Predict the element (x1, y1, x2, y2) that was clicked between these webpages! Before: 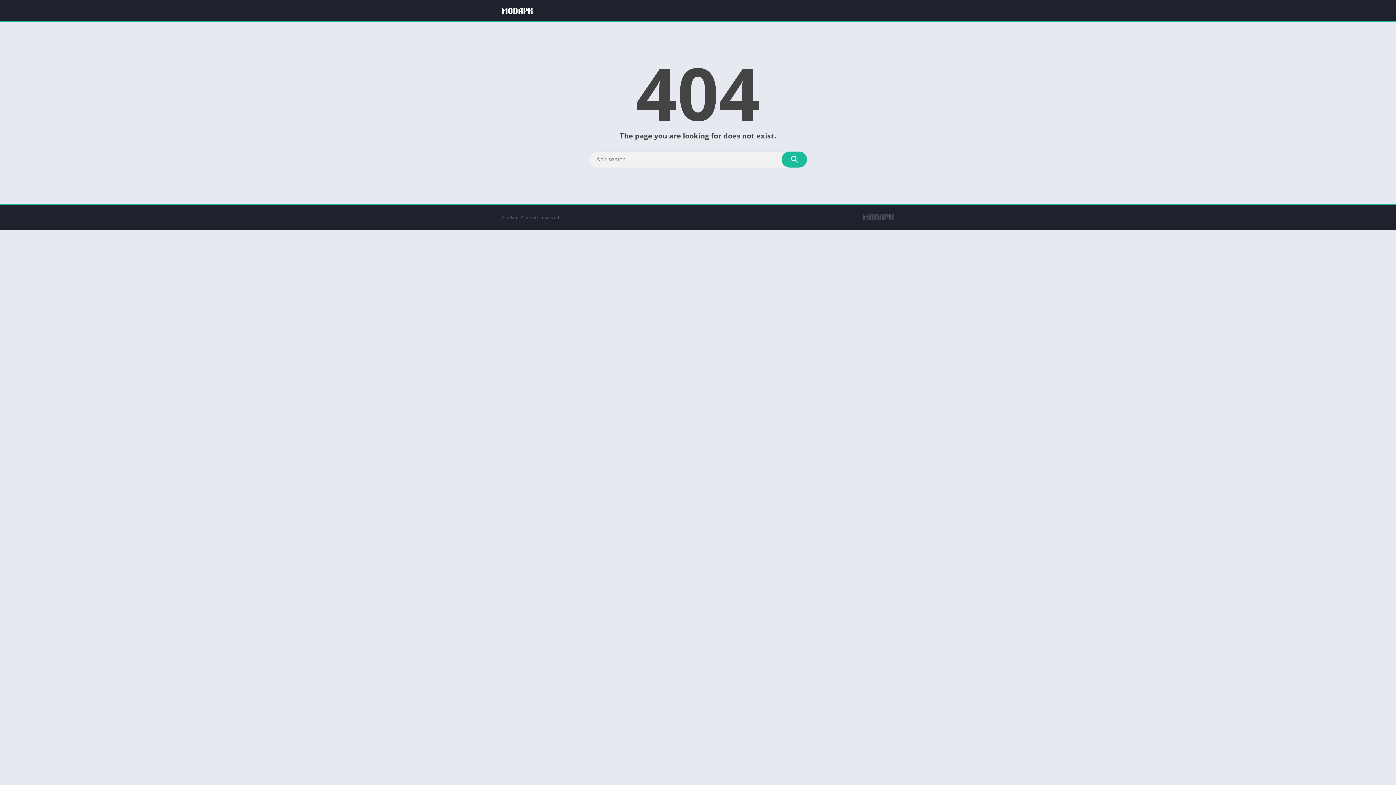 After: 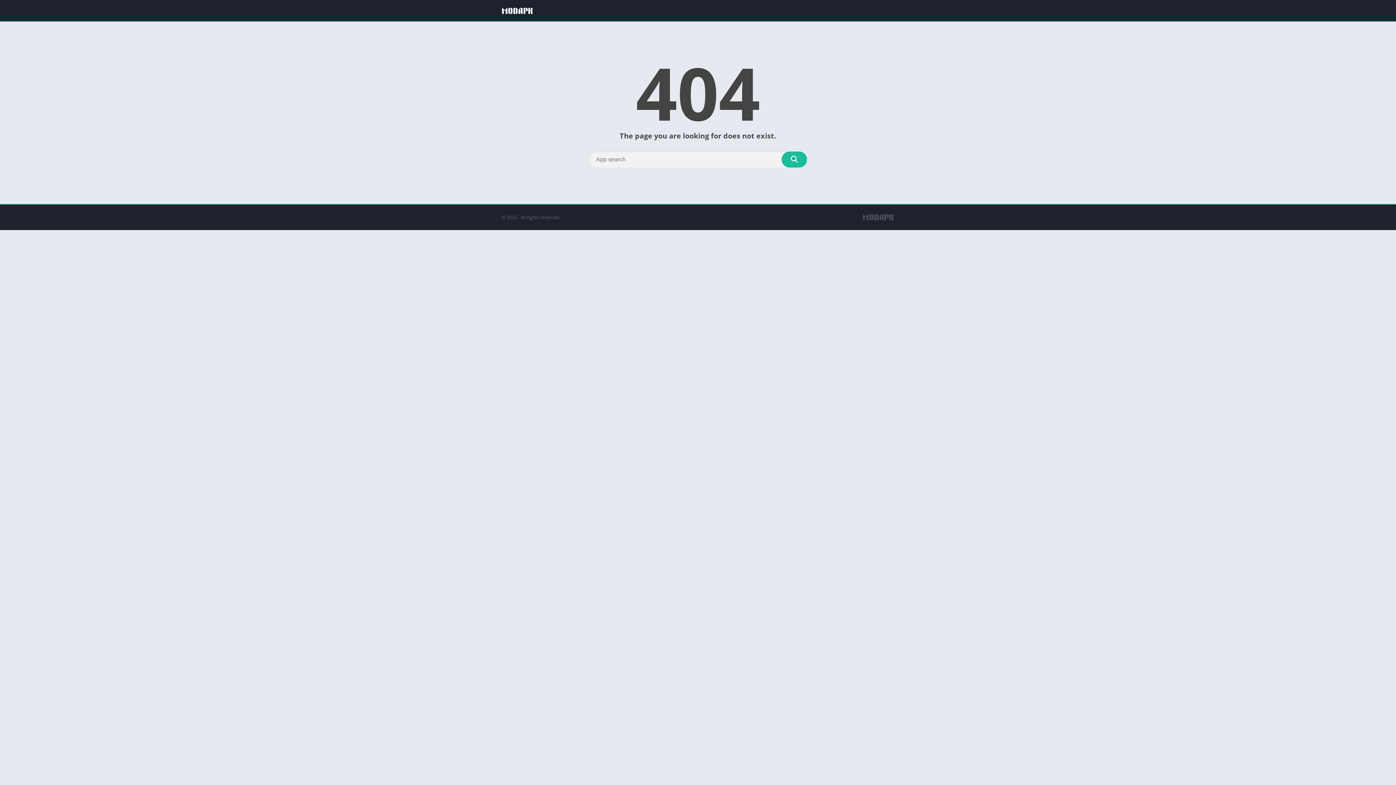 Action: bbox: (781, 151, 807, 167) label: Search